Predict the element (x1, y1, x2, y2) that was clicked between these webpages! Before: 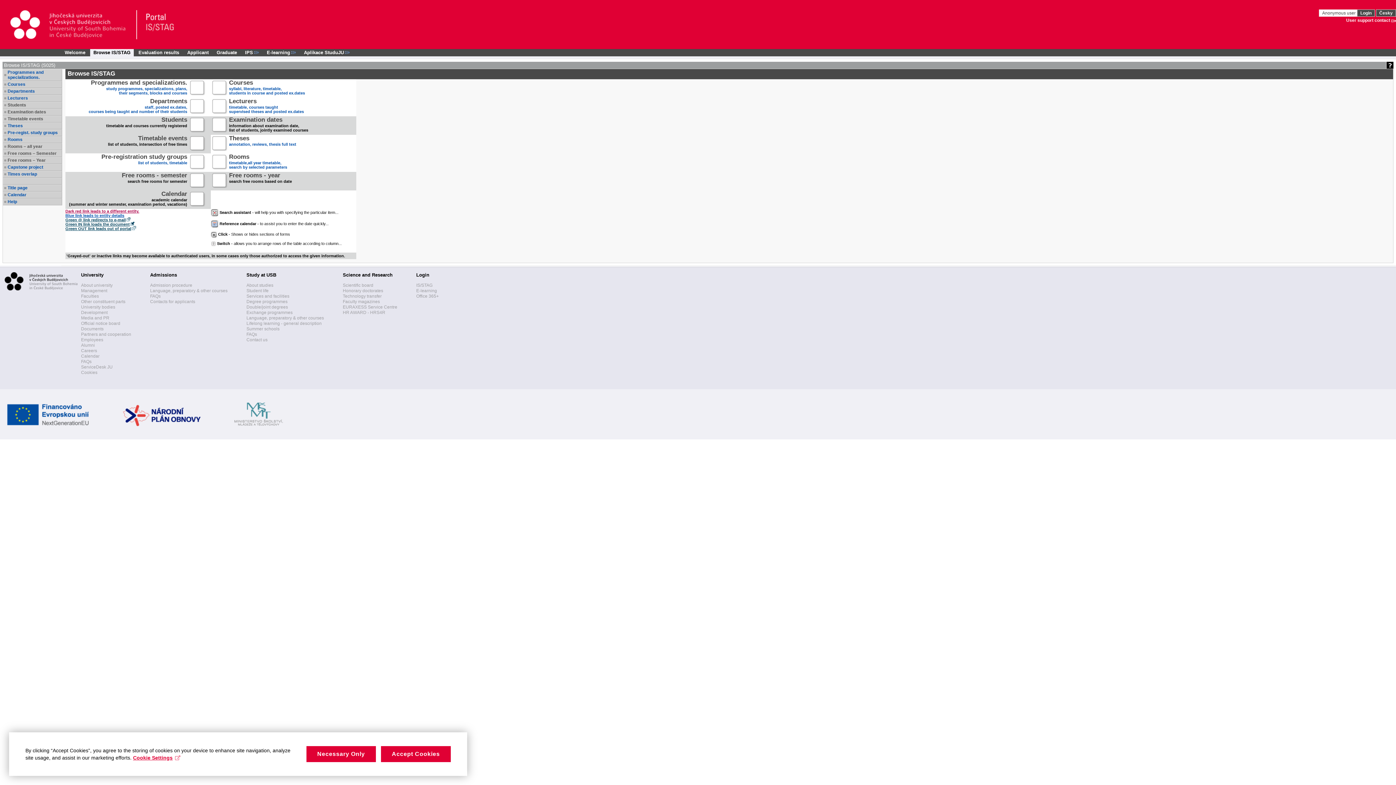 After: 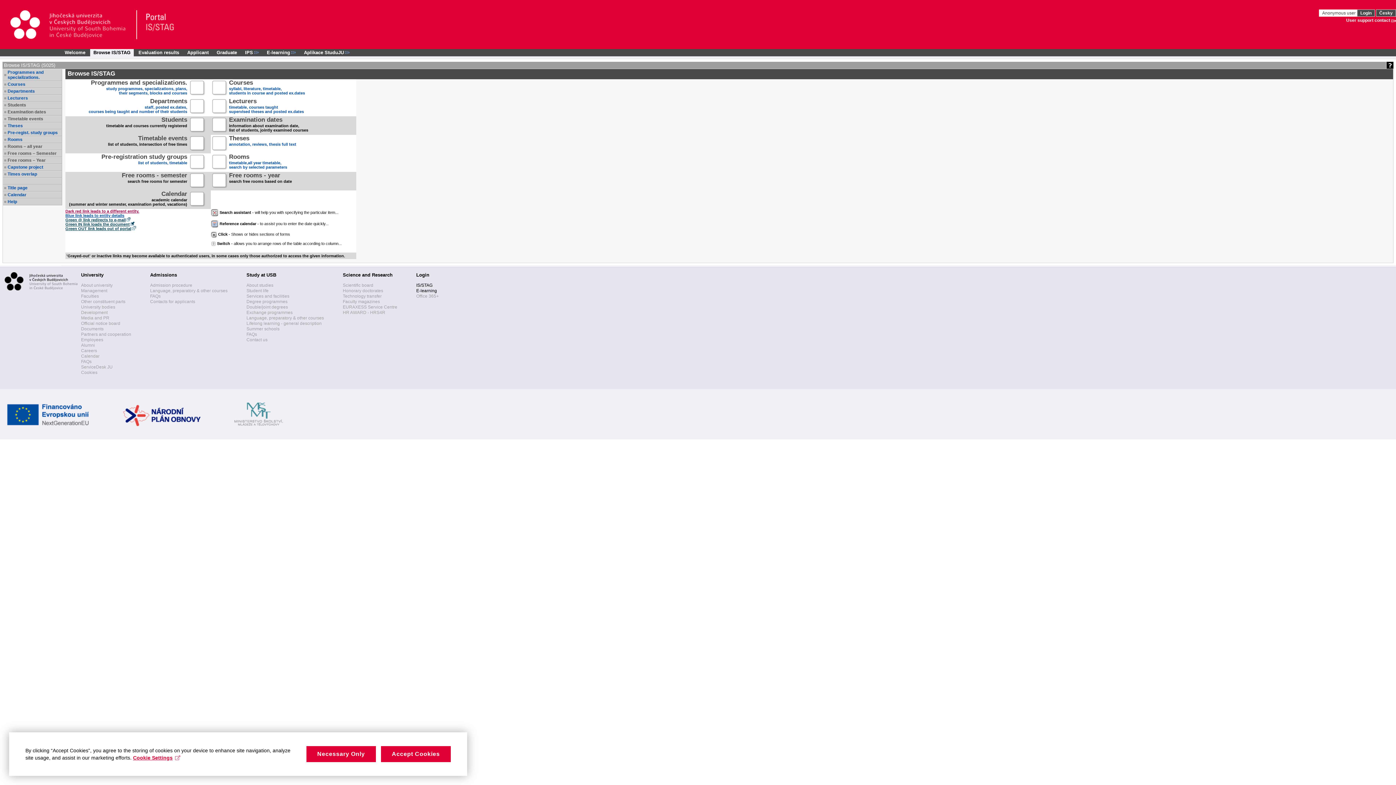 Action: label: Office 365+ bbox: (416, 293, 438, 298)